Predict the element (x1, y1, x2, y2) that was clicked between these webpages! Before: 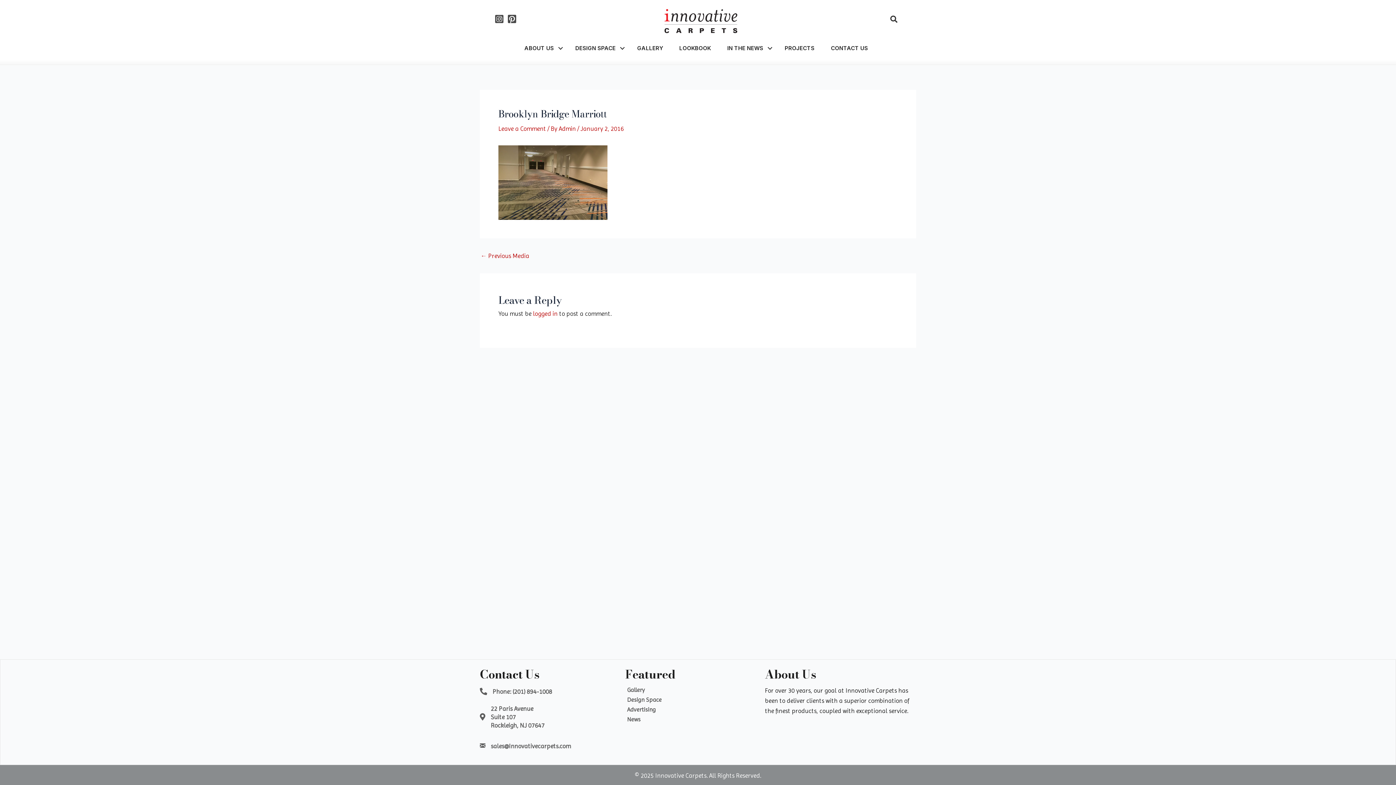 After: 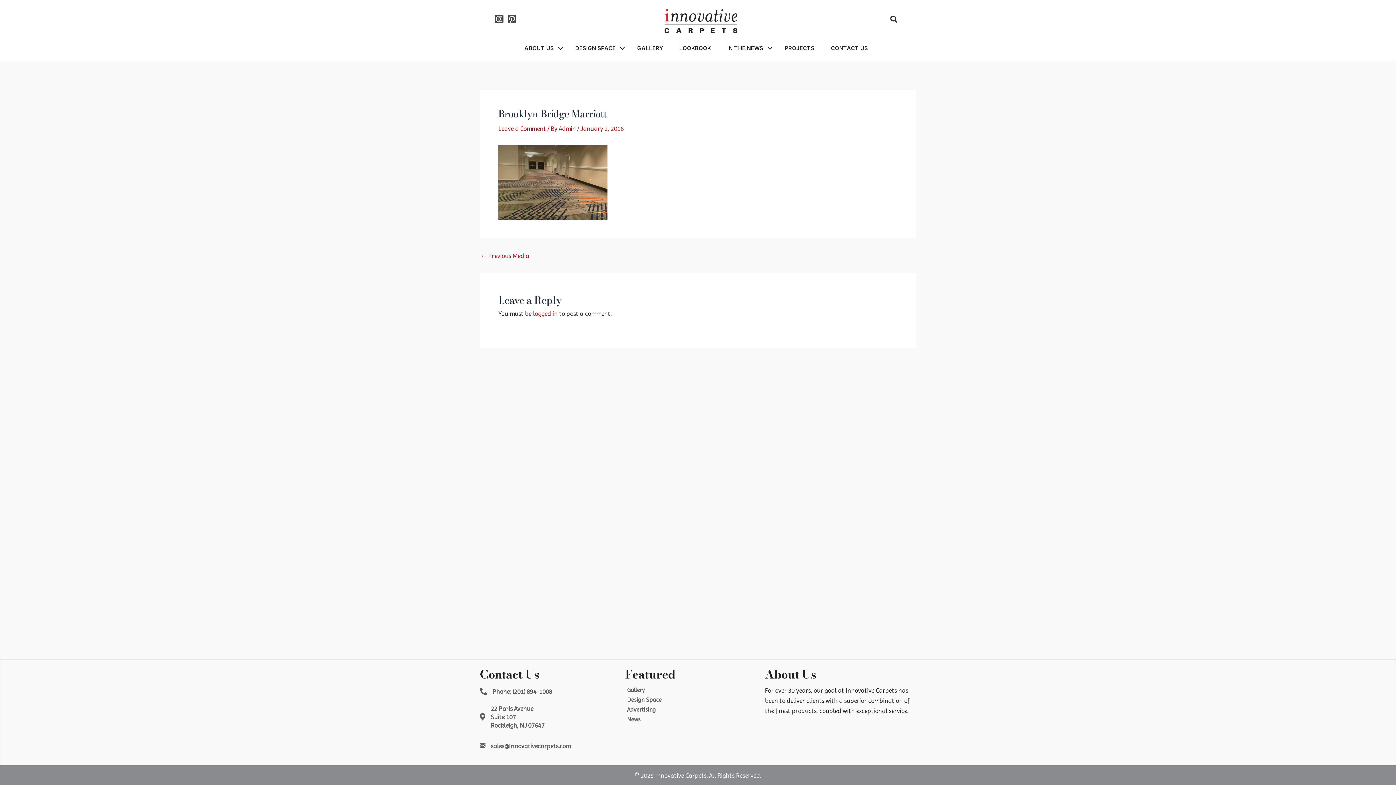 Action: label: sales@Innovativecarpets.com bbox: (490, 742, 570, 750)